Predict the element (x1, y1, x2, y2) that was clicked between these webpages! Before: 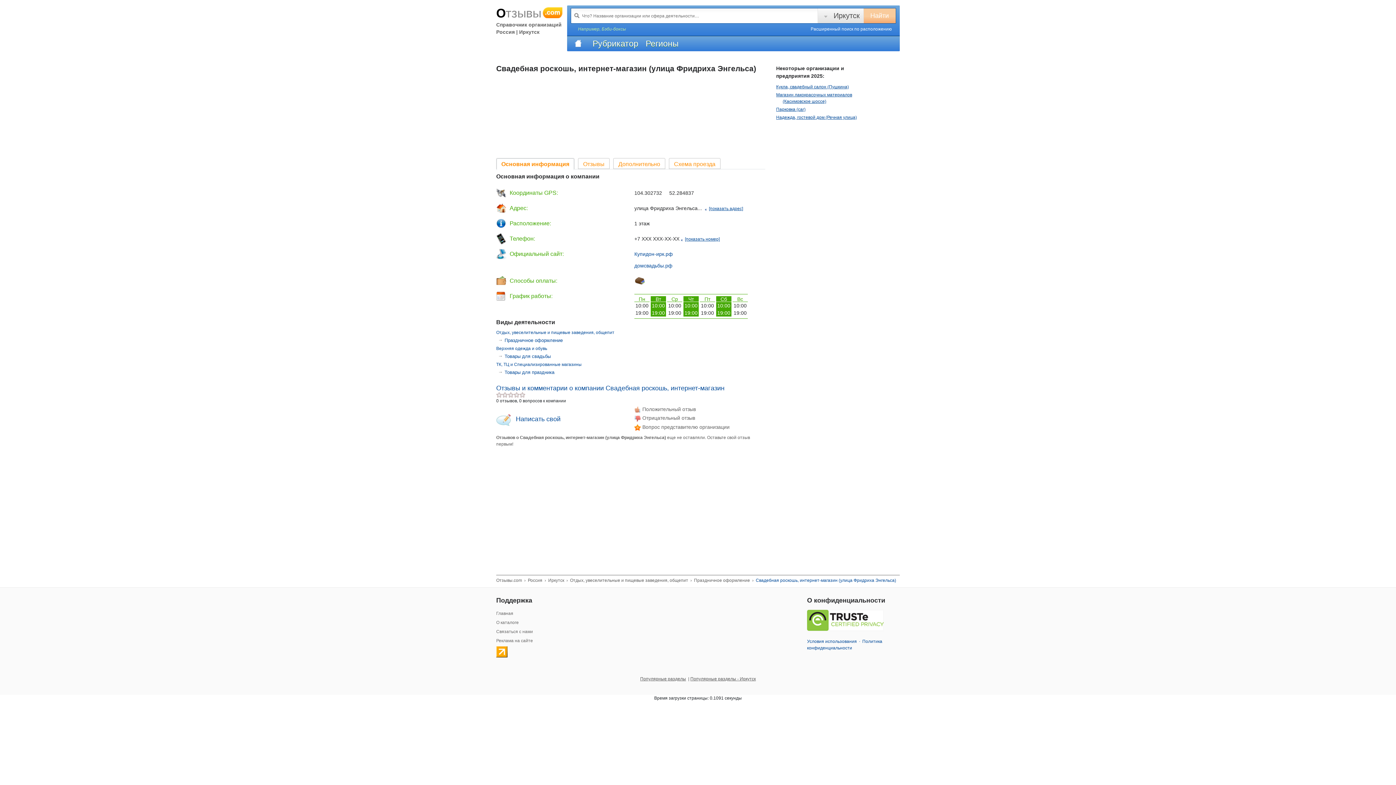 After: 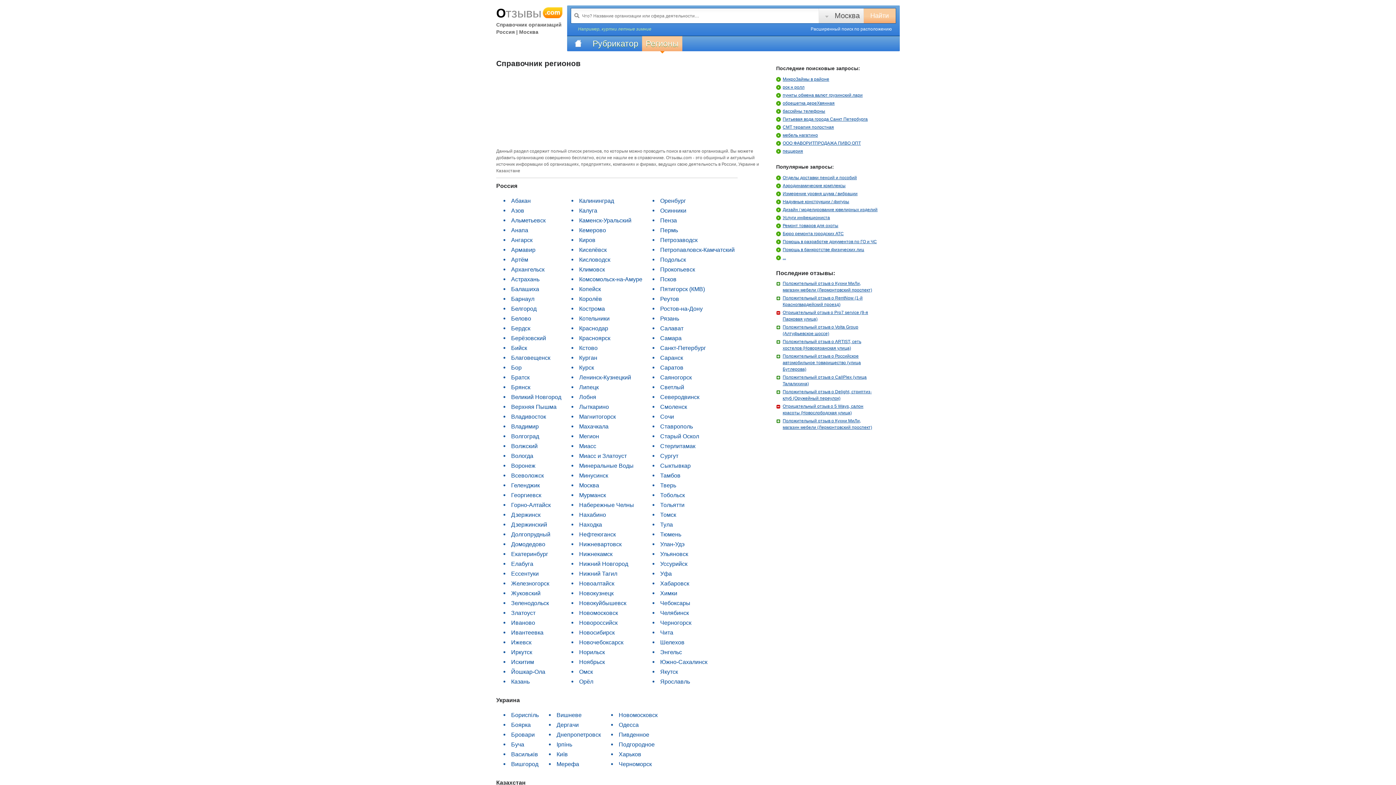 Action: bbox: (642, 36, 682, 51) label: Регионы